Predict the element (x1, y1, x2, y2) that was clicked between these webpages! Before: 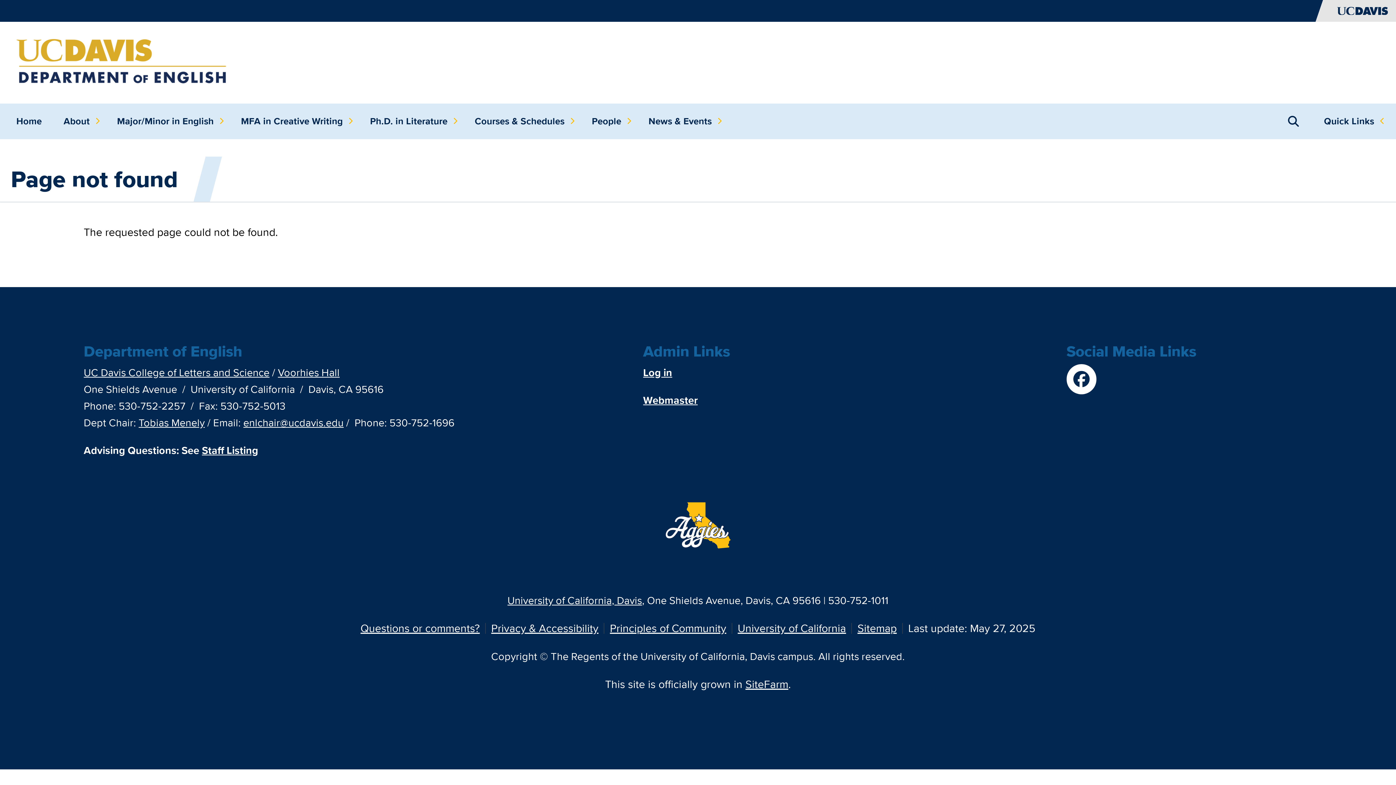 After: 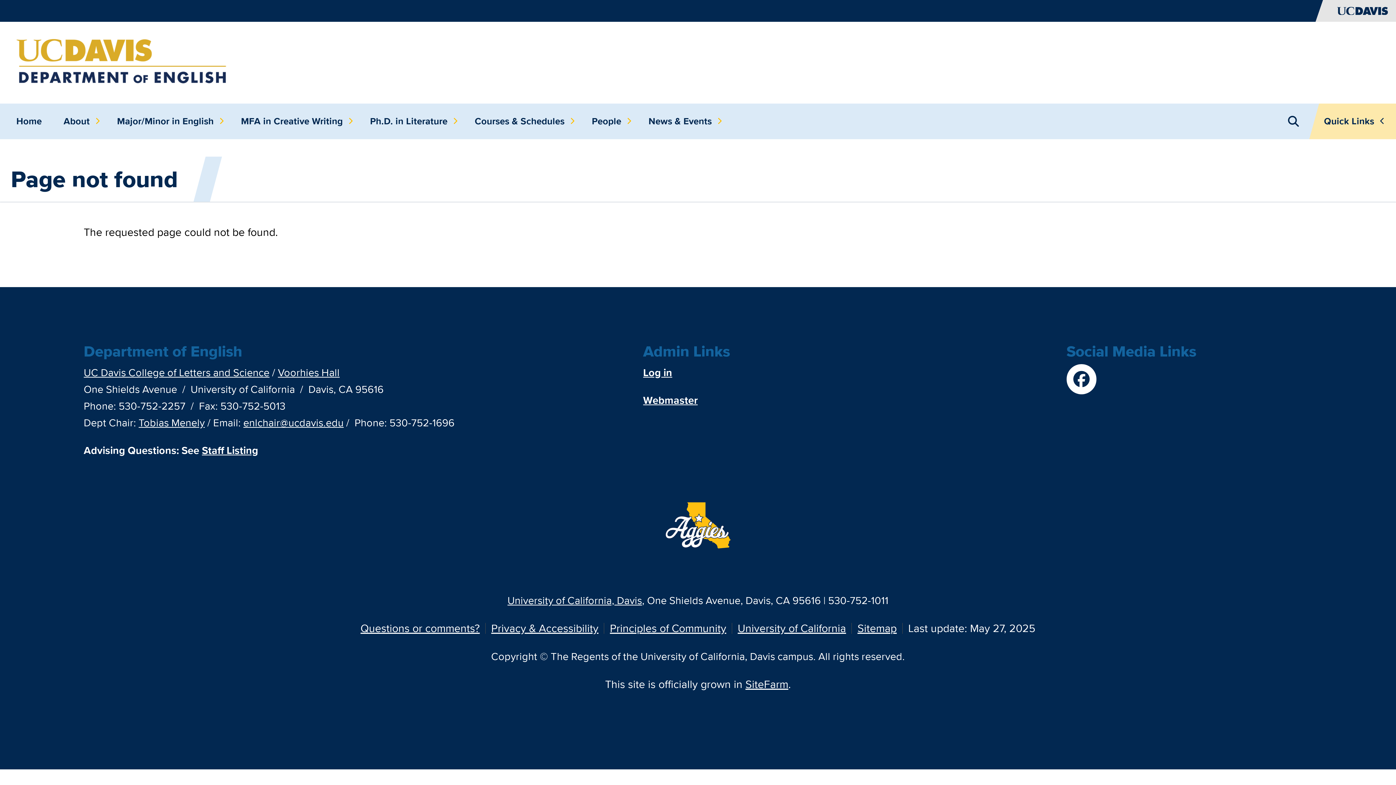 Action: bbox: (1318, 103, 1396, 139) label: Toggle Quick Links Menu